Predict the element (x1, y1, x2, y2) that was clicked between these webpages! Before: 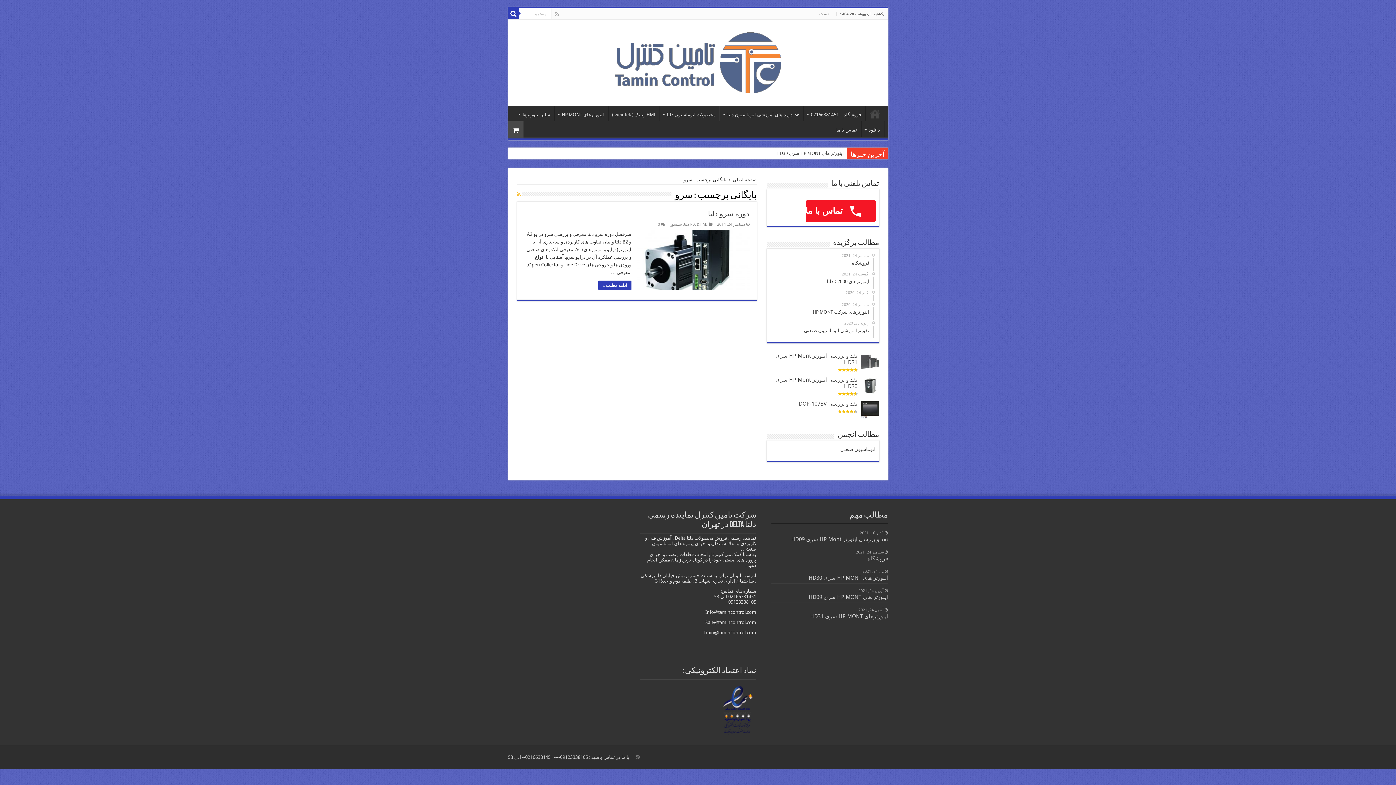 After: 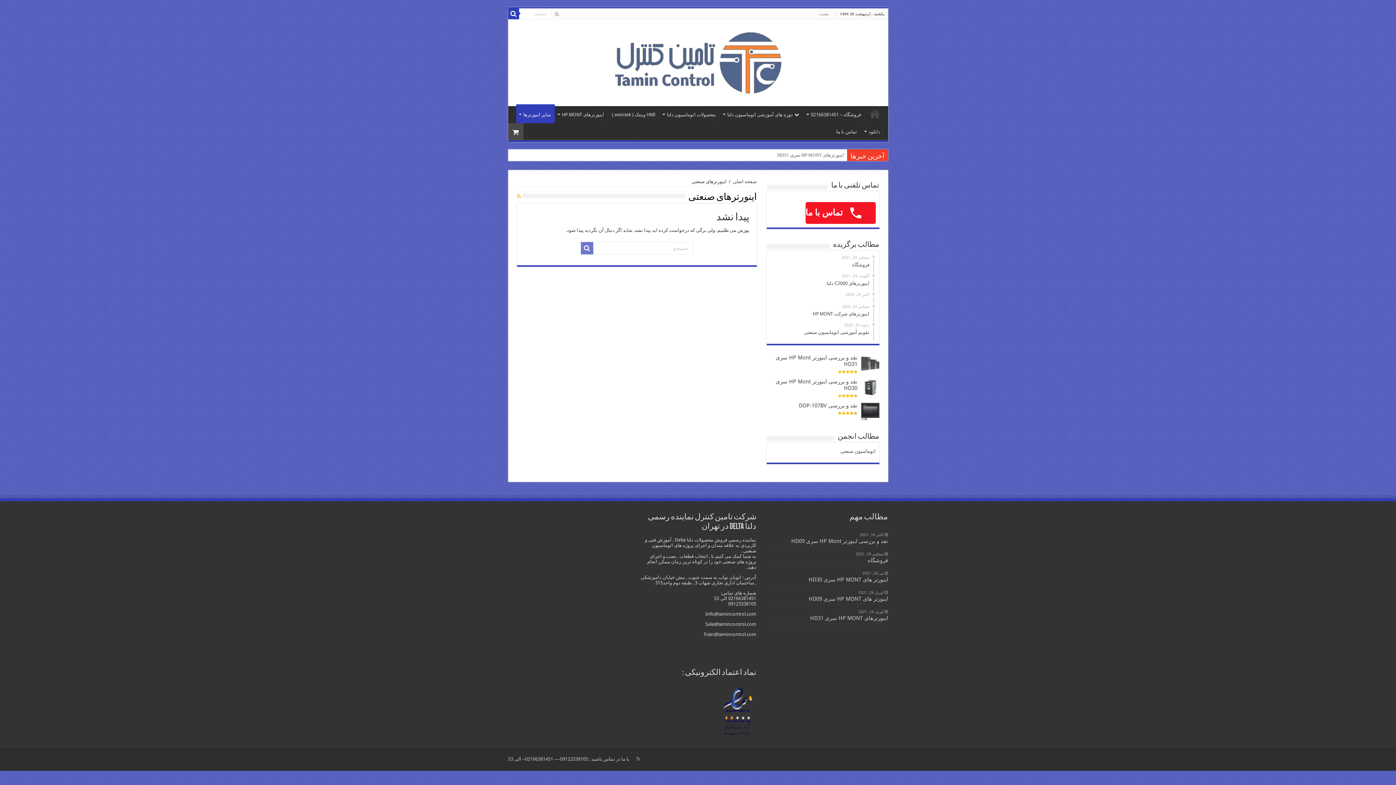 Action: label: سایر اینورترها bbox: (515, 106, 554, 121)